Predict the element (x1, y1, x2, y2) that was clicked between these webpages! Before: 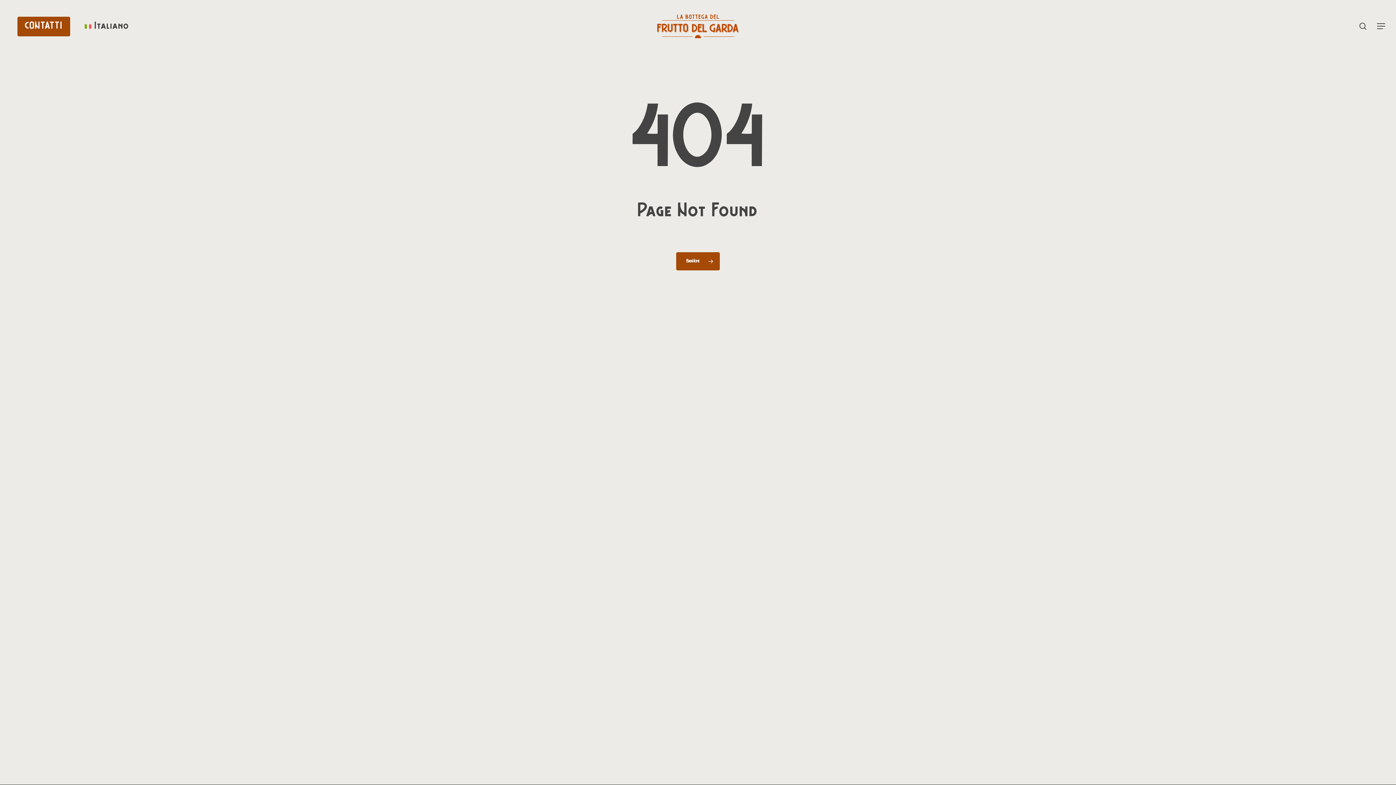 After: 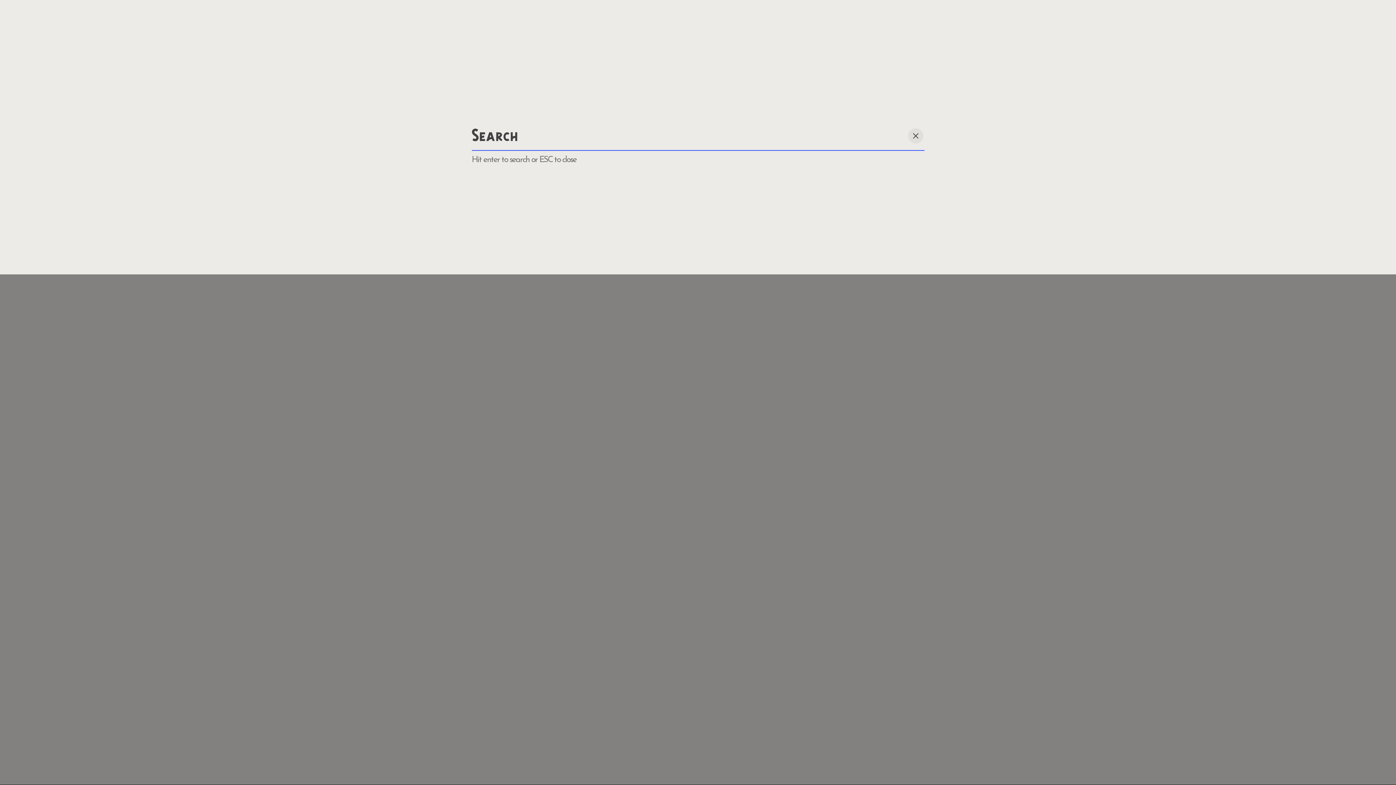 Action: label: search bbox: (1358, 22, 1367, 30)